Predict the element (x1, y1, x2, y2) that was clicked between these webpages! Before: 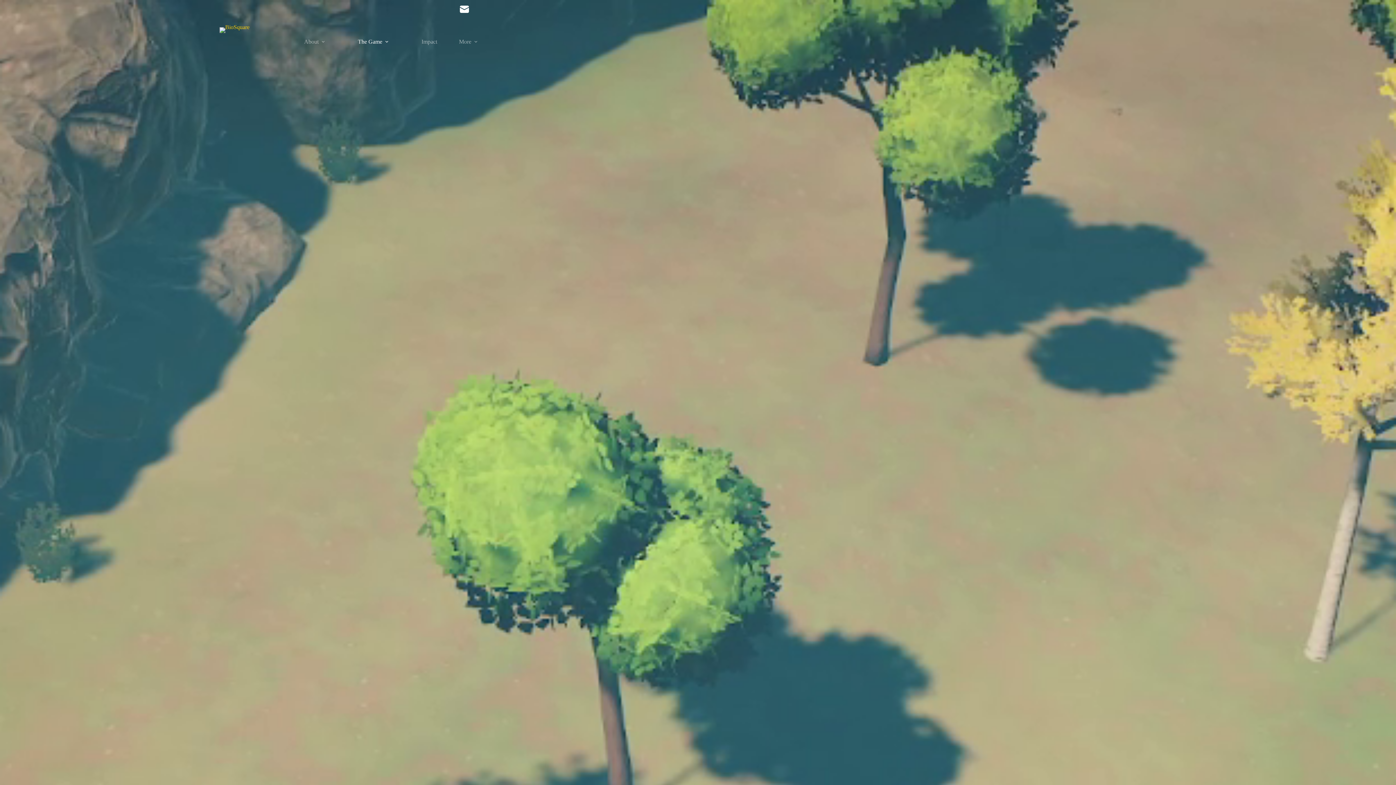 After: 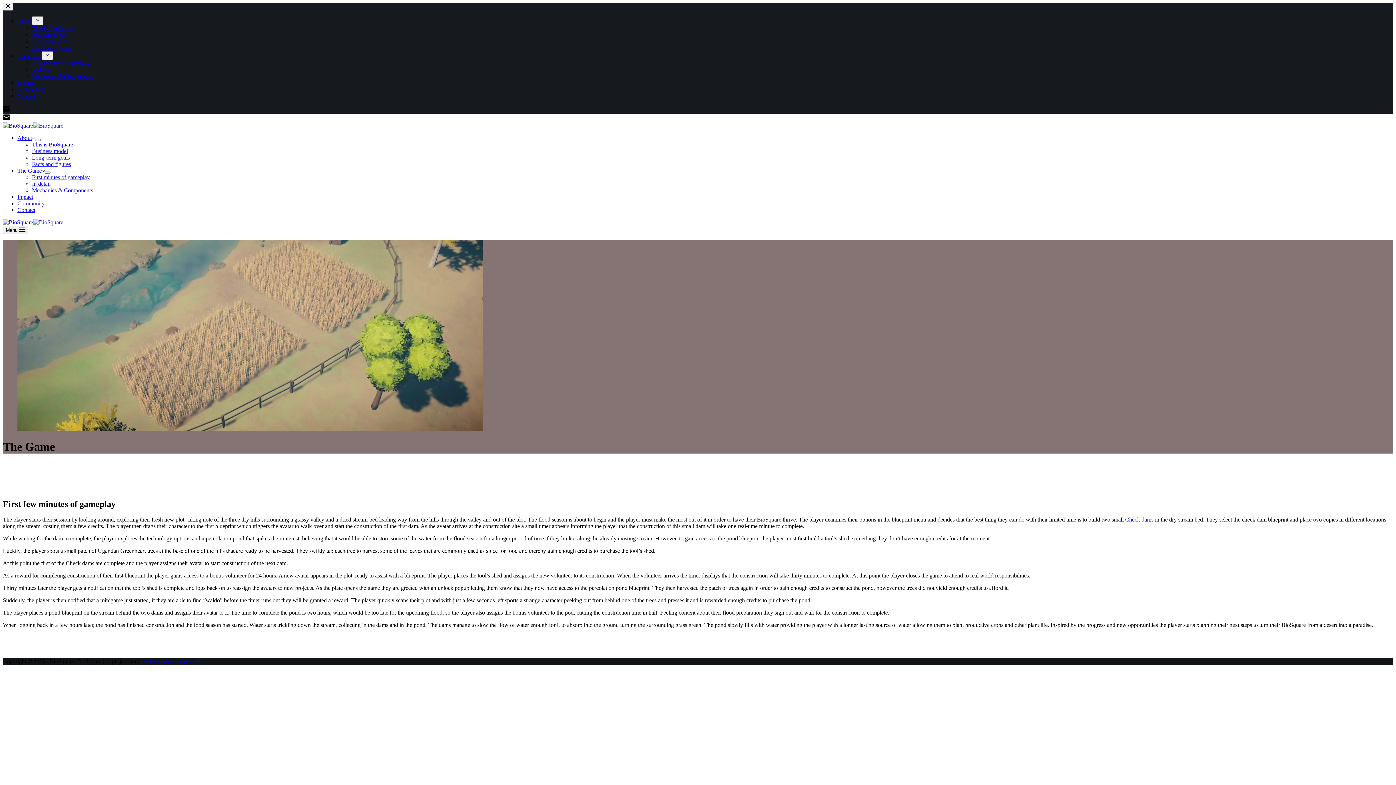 Action: bbox: (347, 18, 402, 65) label: The Game